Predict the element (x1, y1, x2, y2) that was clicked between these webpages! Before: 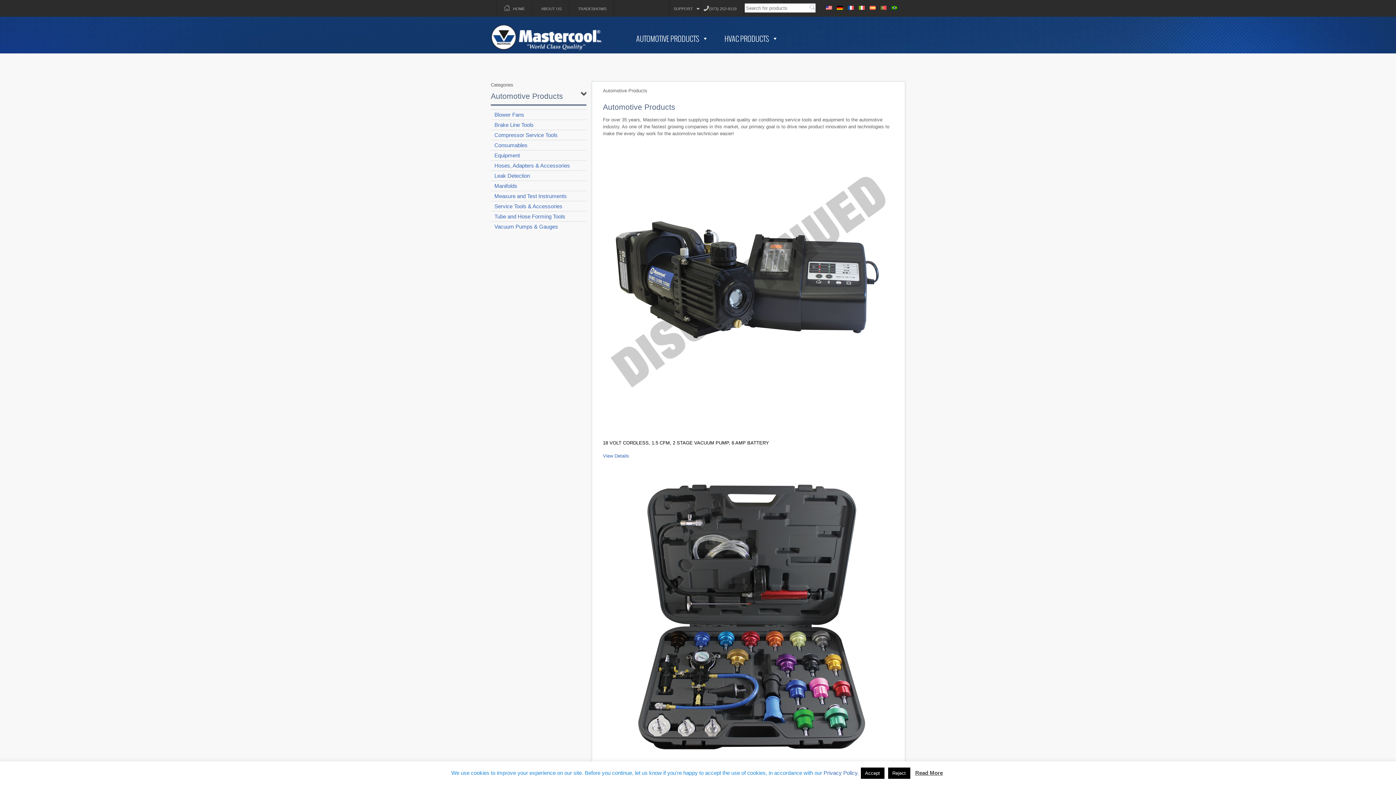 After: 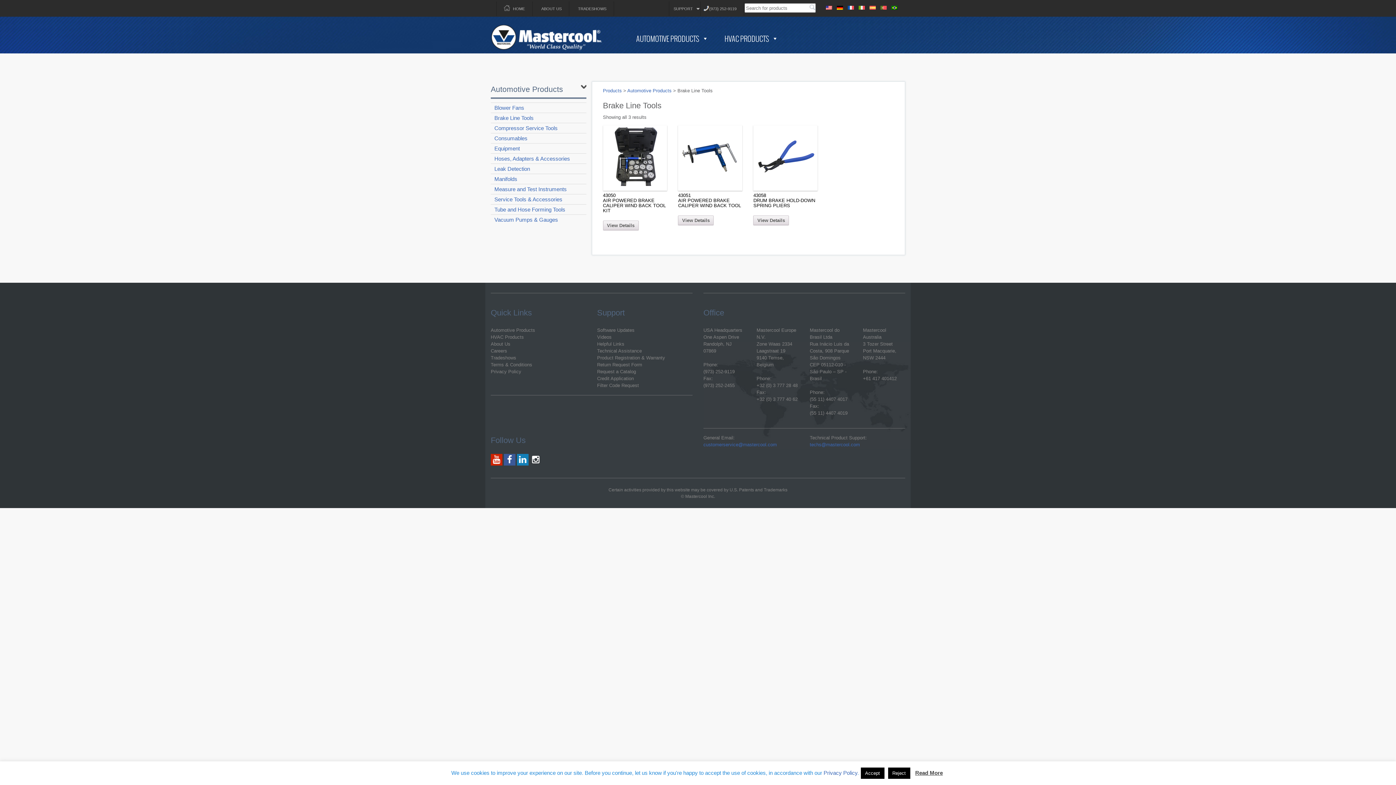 Action: label: Brake Line Tools bbox: (490, 119, 586, 129)